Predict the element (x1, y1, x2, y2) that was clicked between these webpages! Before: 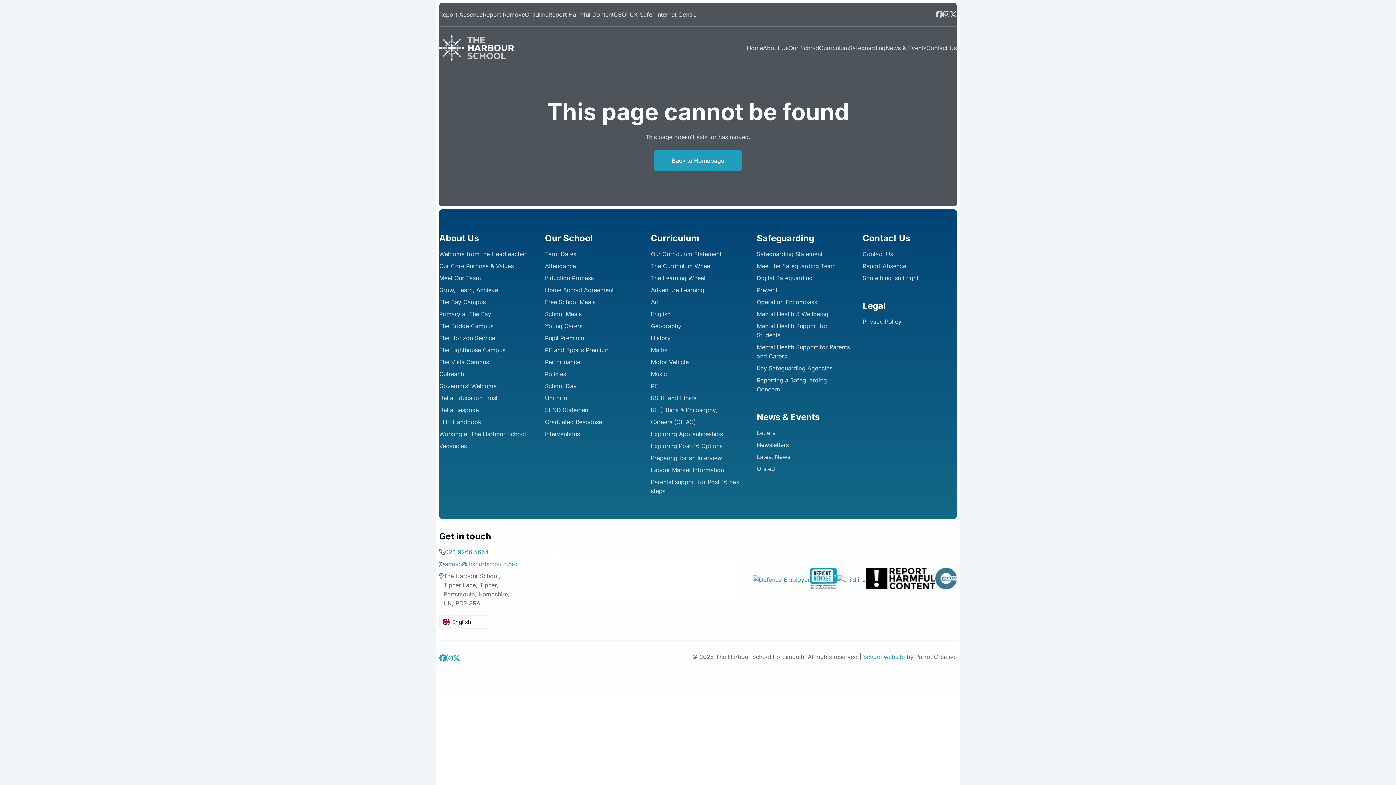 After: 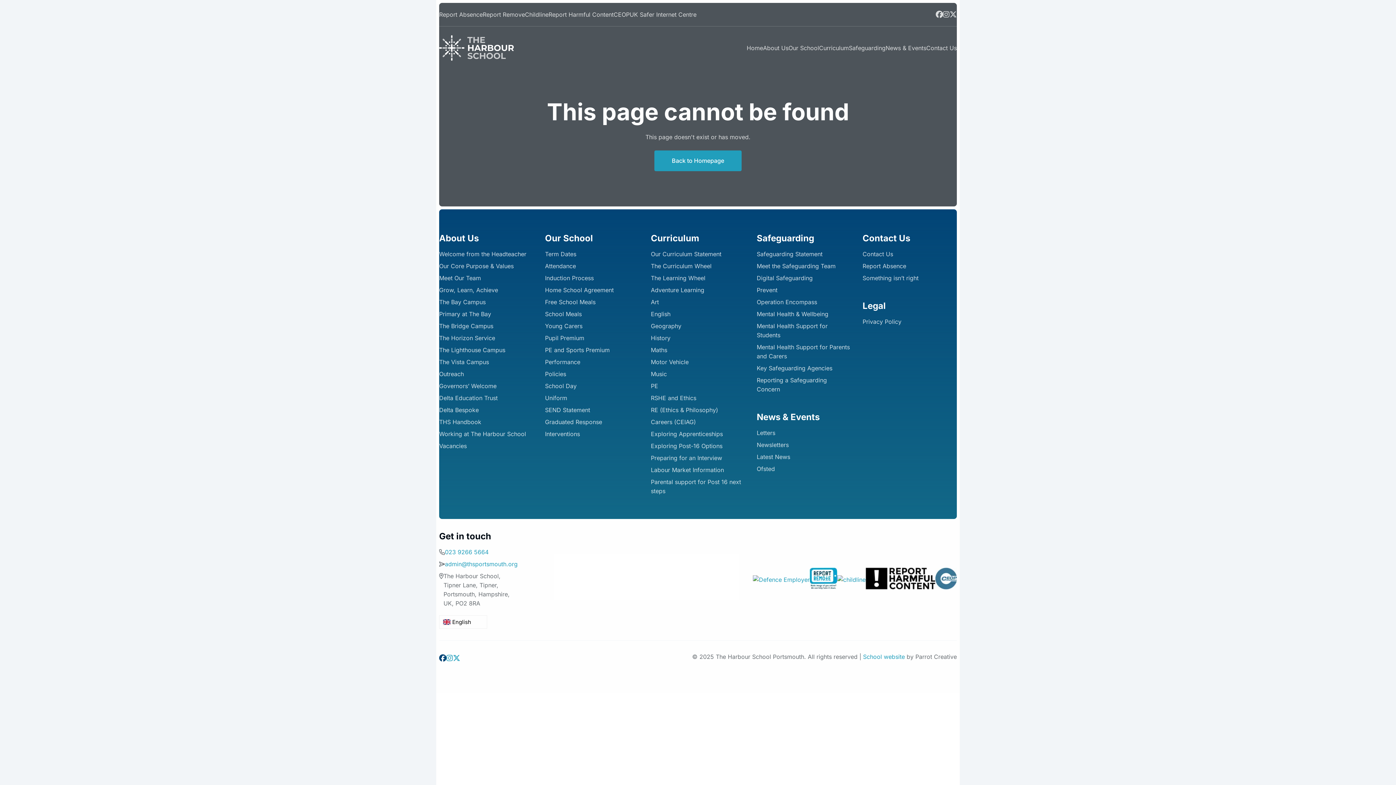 Action: bbox: (439, 652, 446, 664)